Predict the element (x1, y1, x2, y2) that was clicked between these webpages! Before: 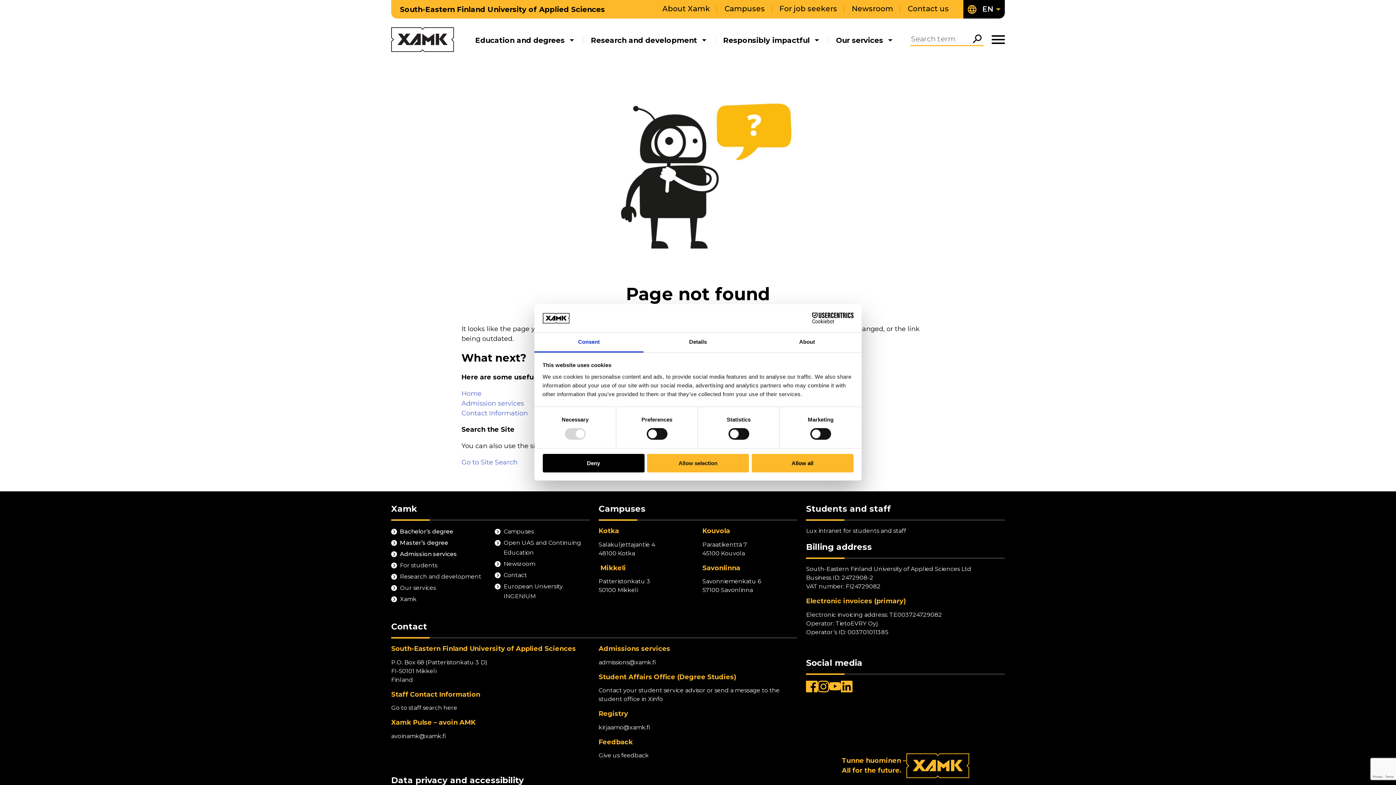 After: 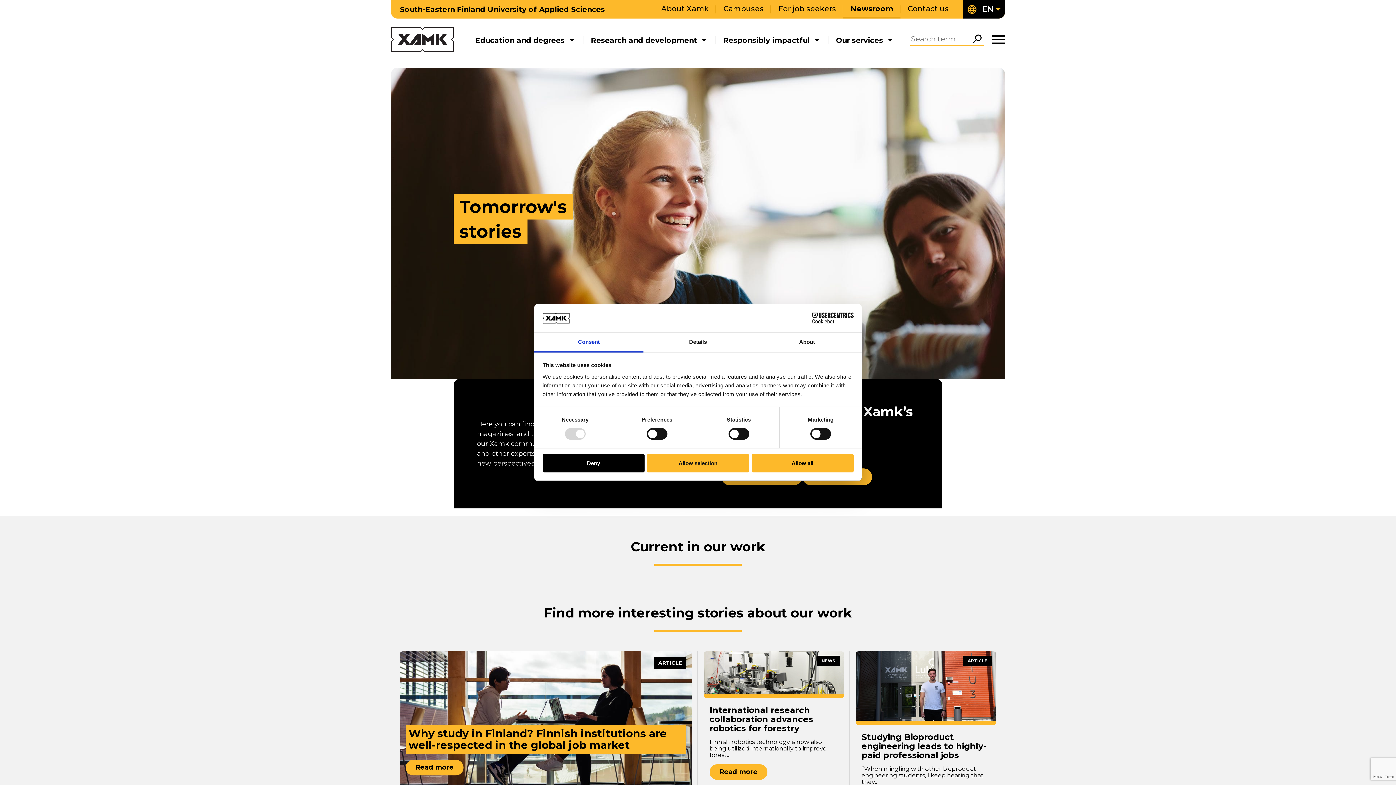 Action: bbox: (852, 4, 893, 13) label: Newsroom